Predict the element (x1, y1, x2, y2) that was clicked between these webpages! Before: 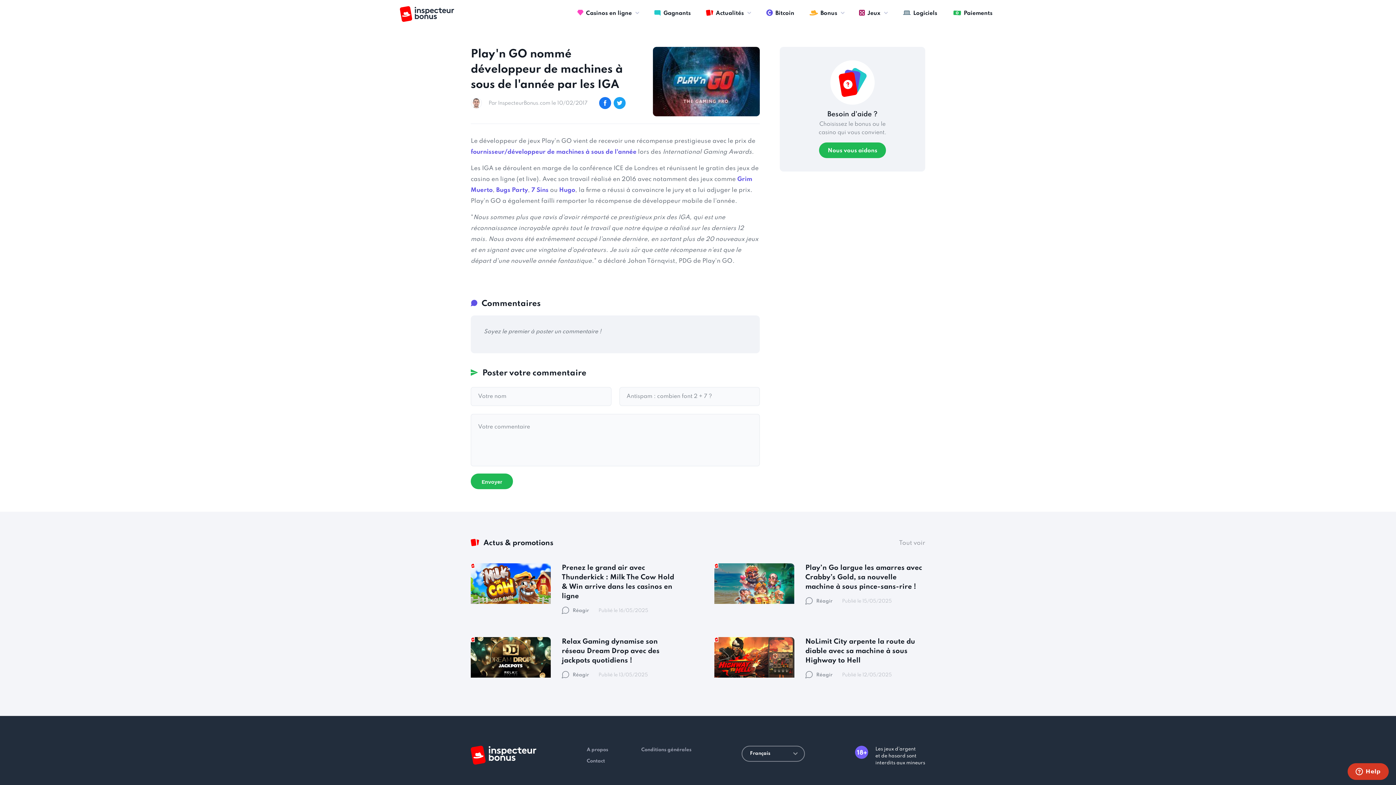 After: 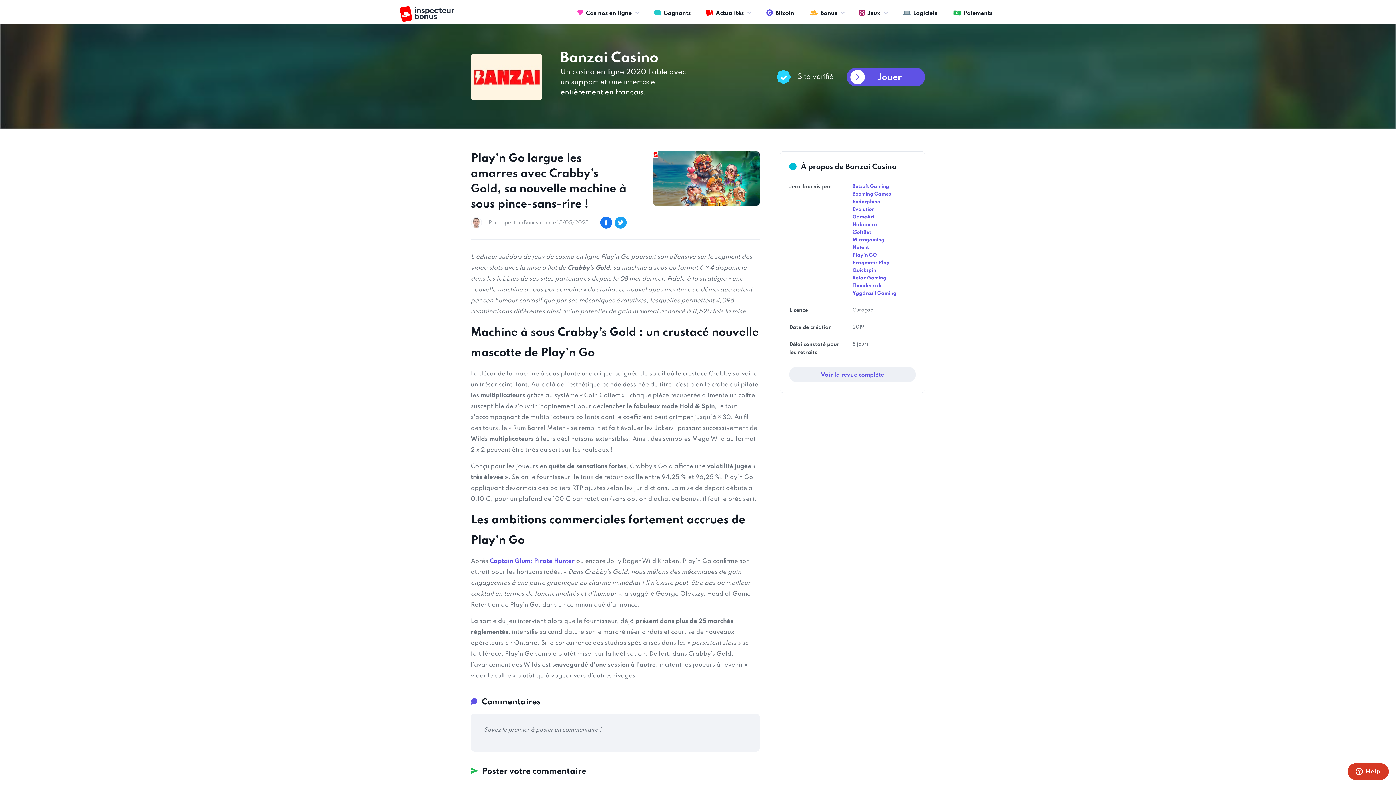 Action: bbox: (714, 563, 794, 619)